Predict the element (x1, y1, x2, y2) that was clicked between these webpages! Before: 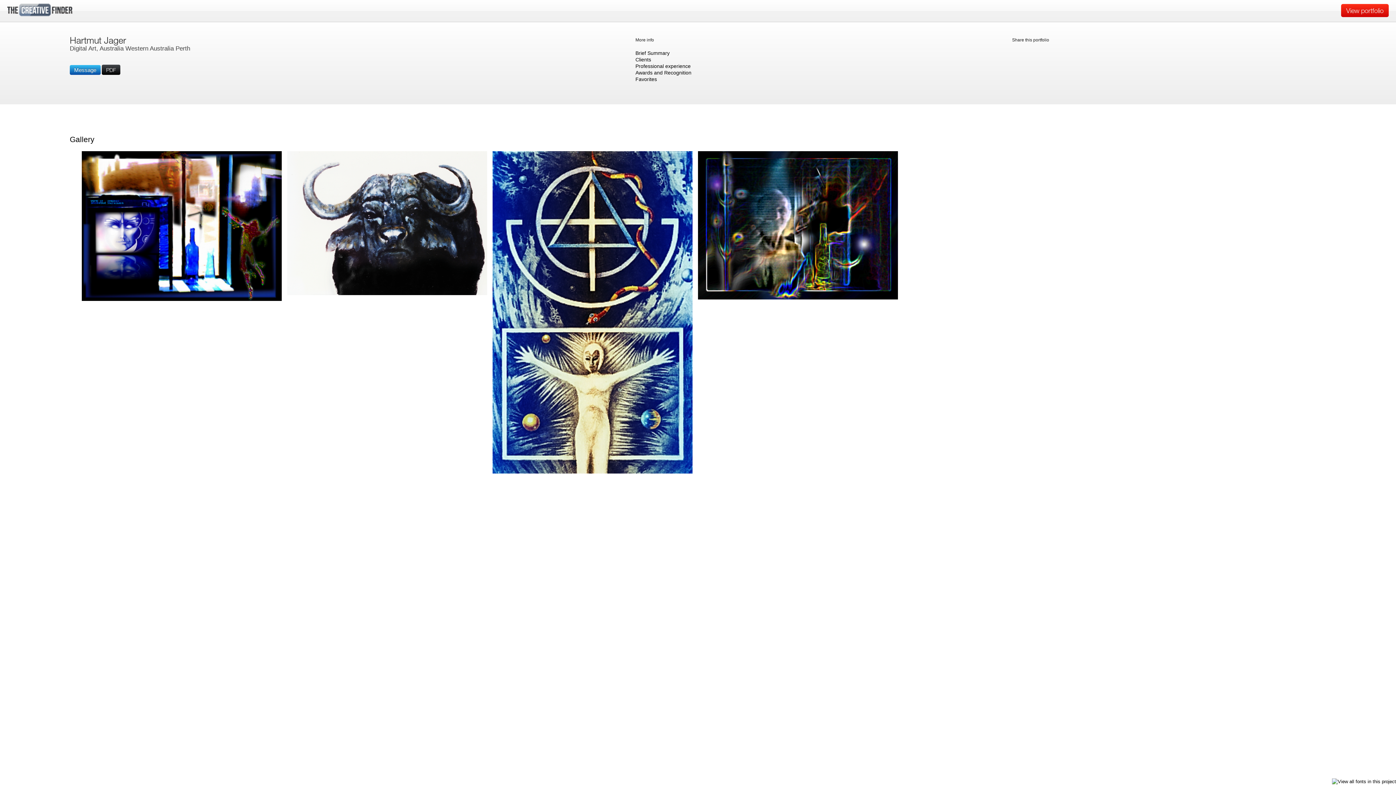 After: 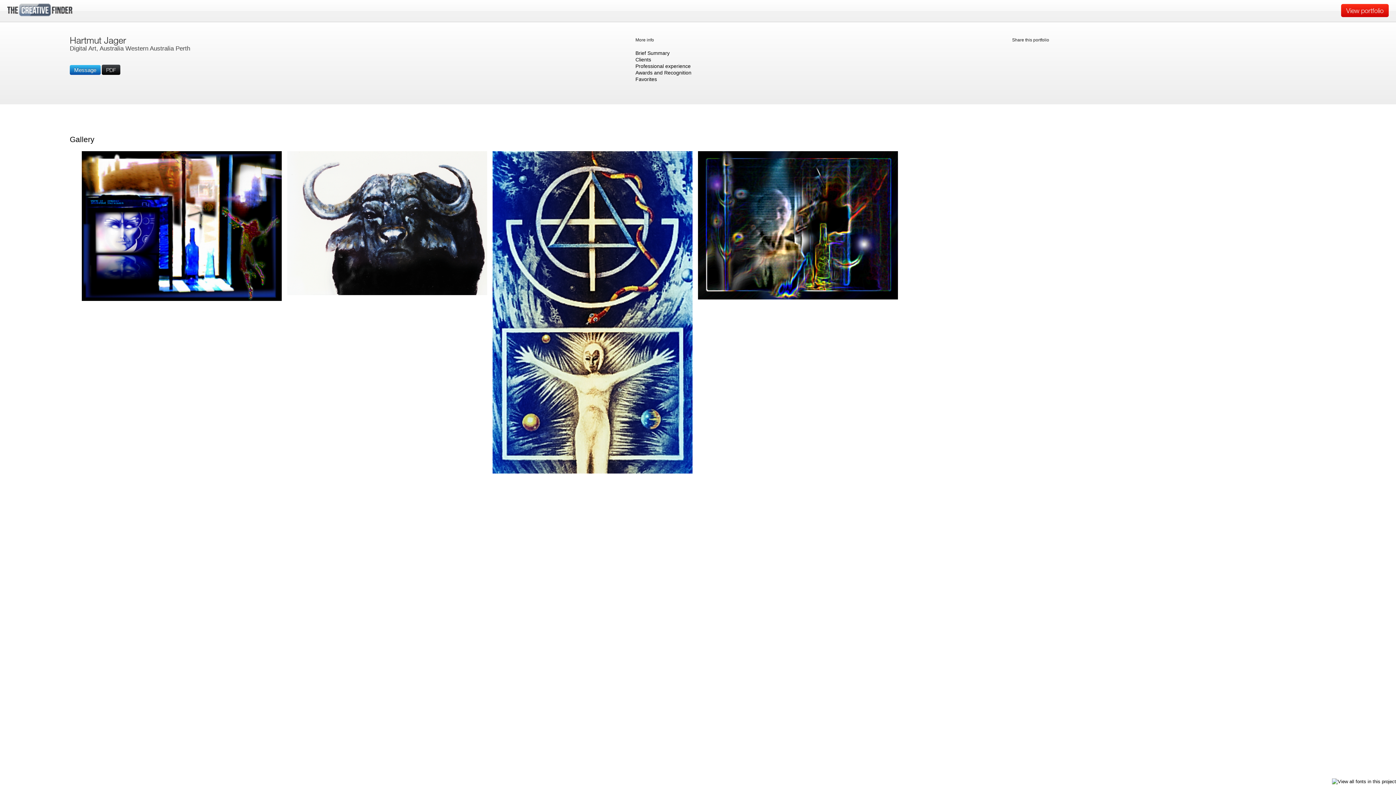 Action: bbox: (1332, 779, 1396, 784)